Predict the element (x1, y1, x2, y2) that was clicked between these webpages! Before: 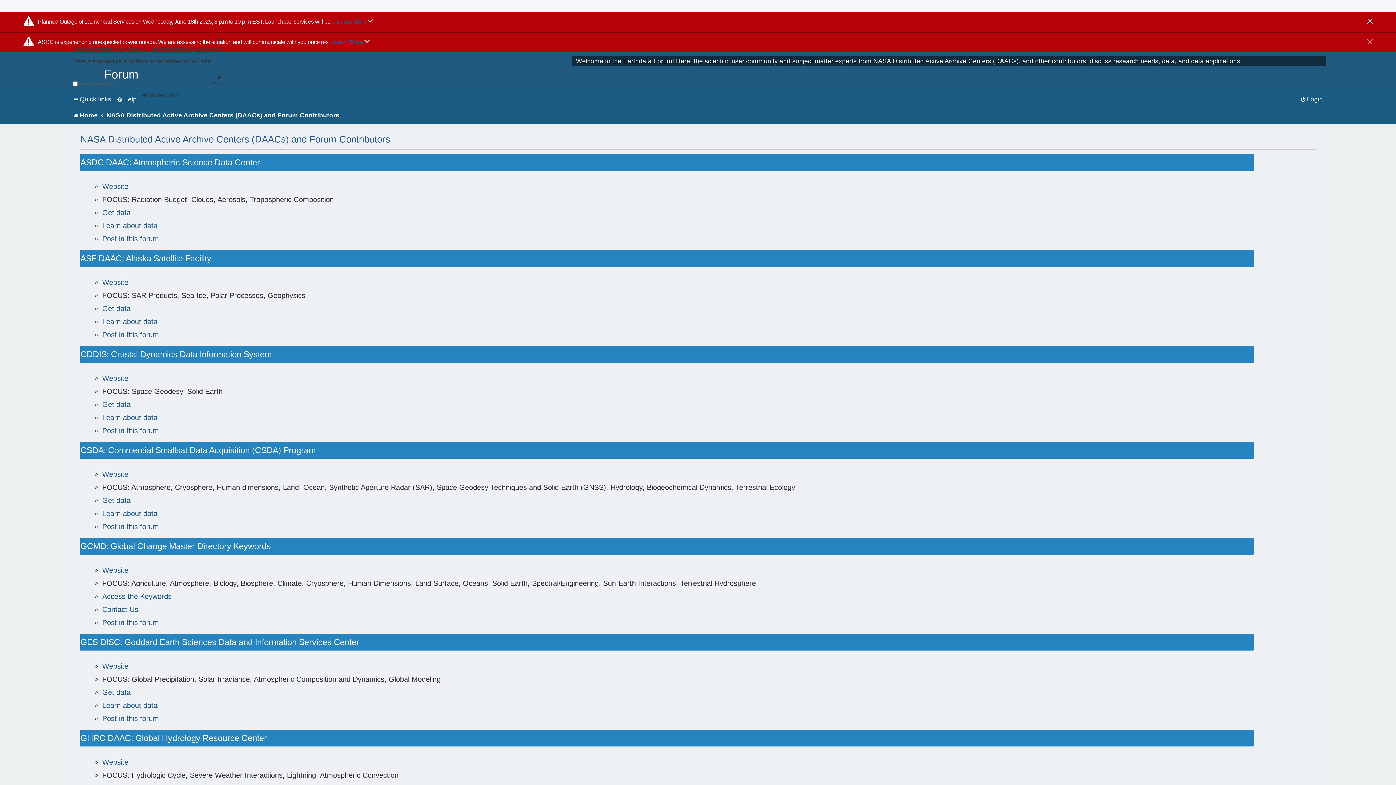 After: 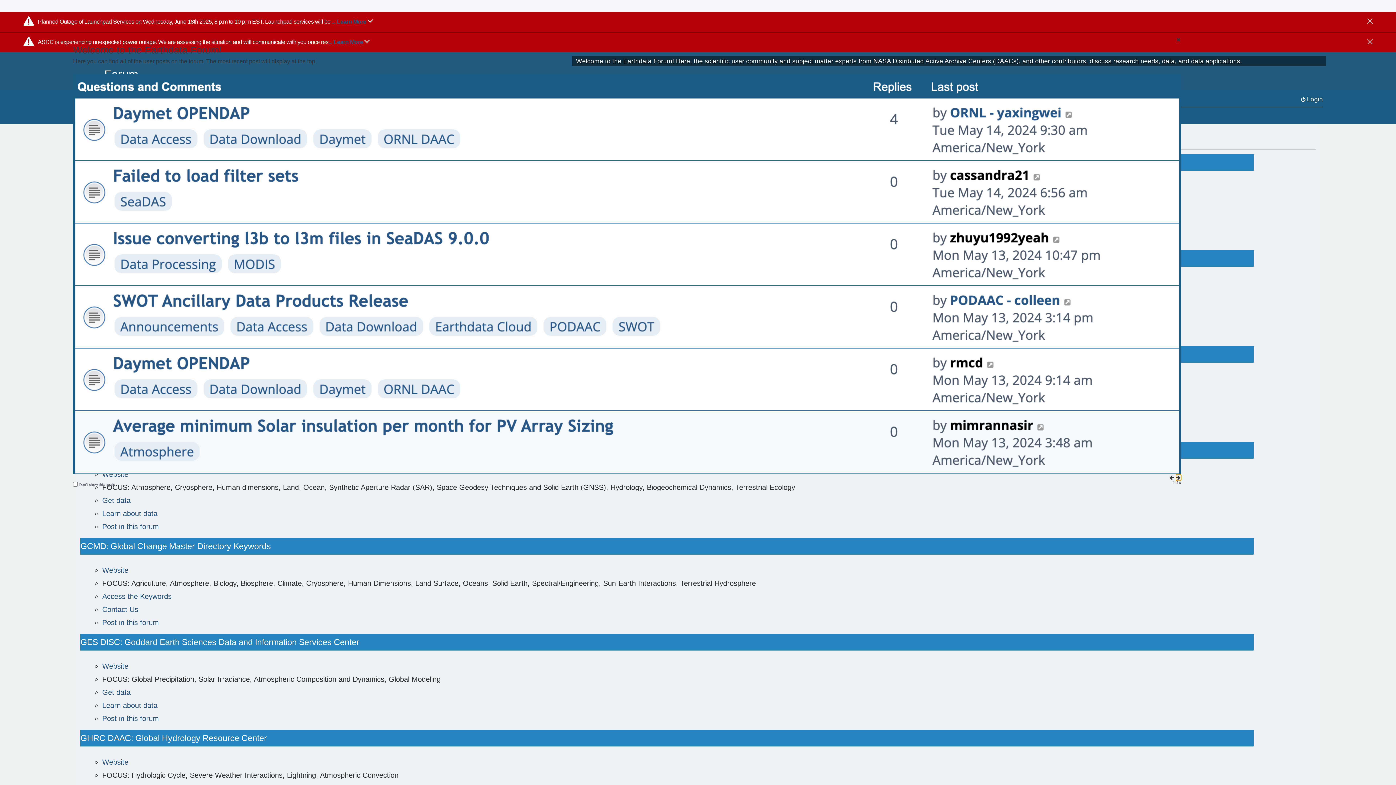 Action: bbox: (216, 73, 221, 80)